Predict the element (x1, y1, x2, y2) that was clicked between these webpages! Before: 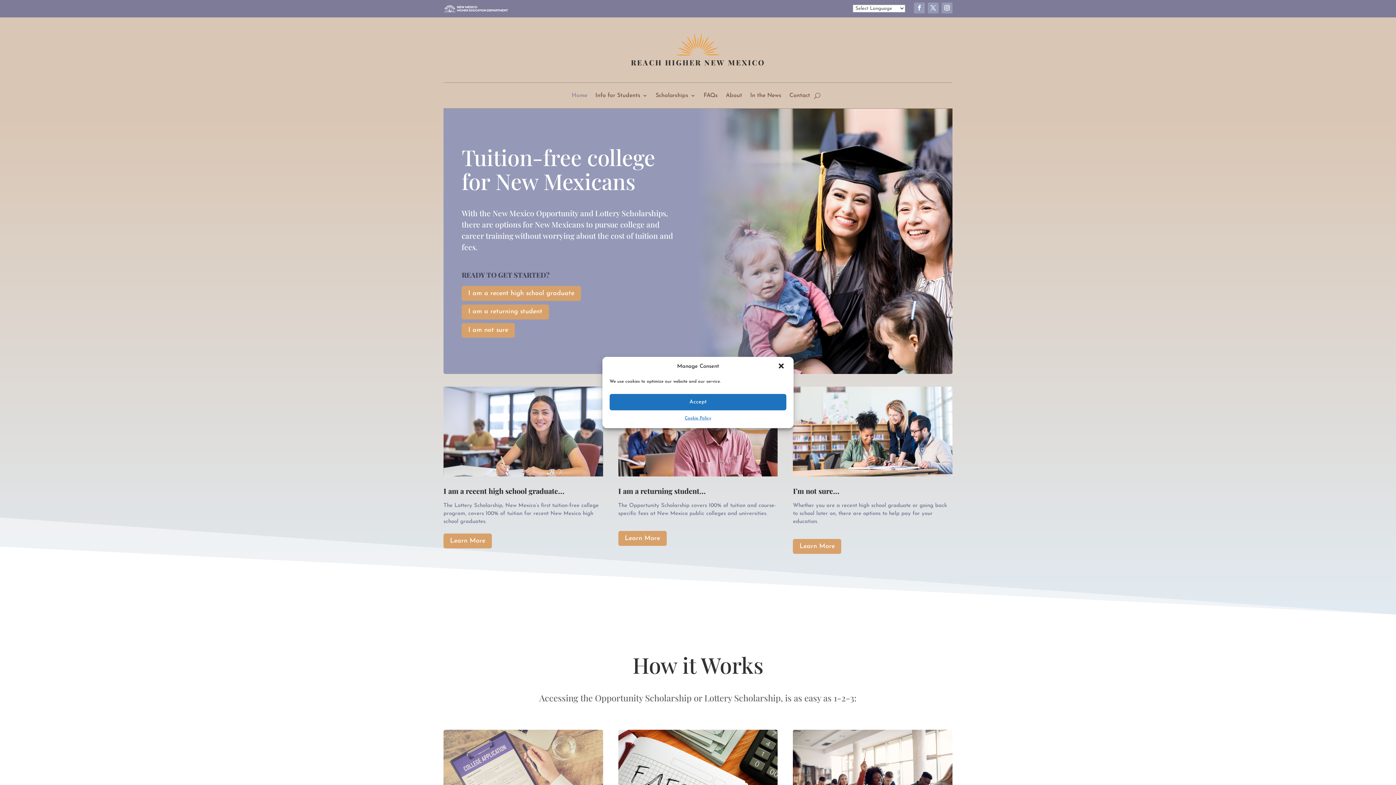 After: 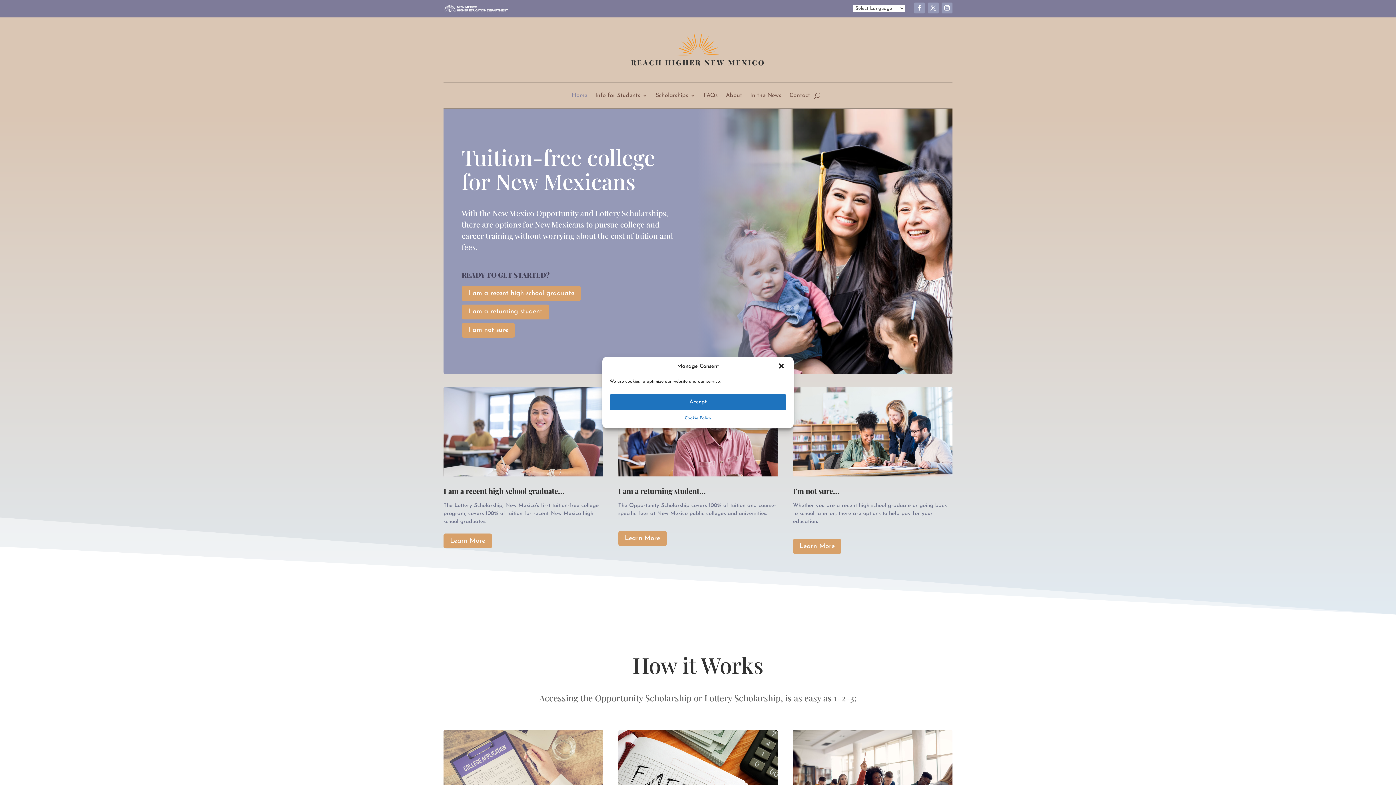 Action: label: hed-png bbox: (443, 8, 507, 13)